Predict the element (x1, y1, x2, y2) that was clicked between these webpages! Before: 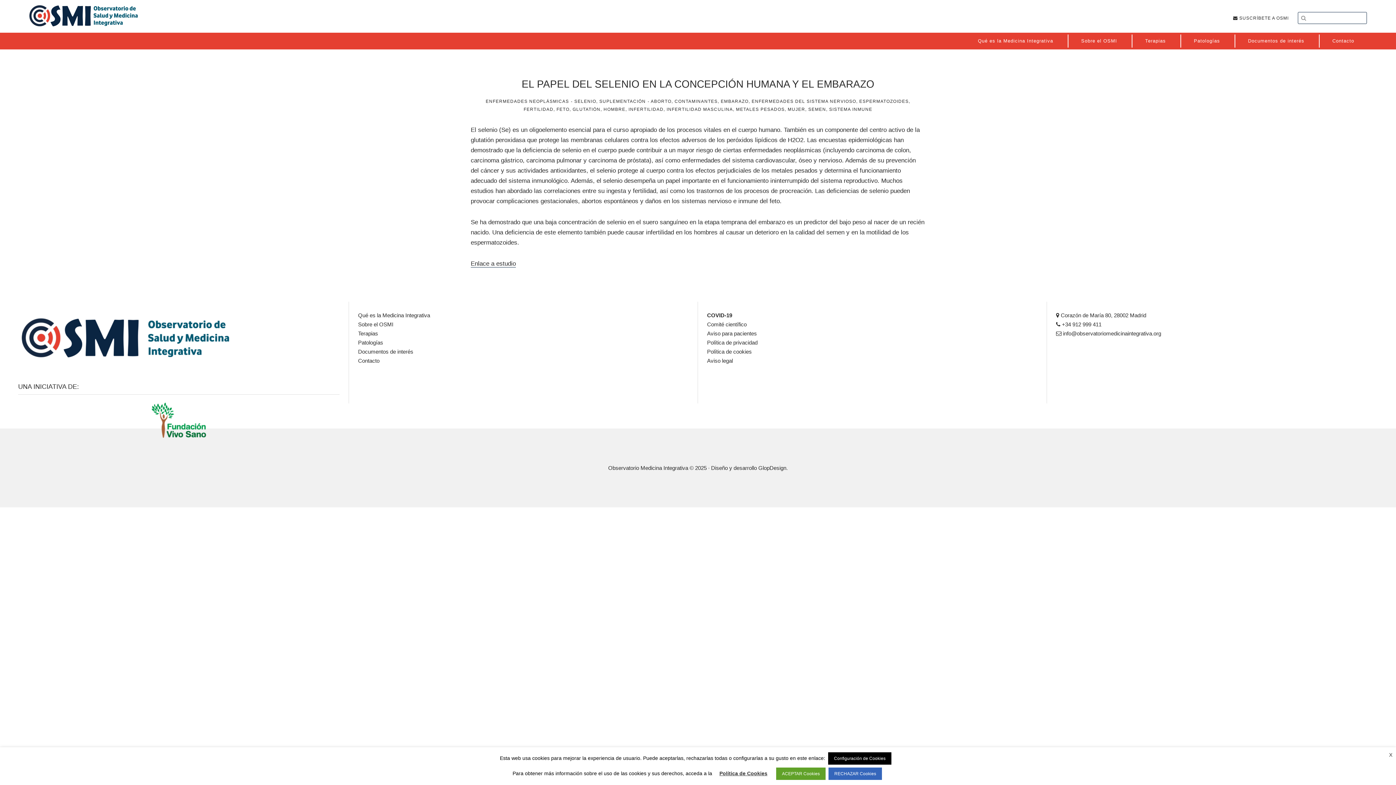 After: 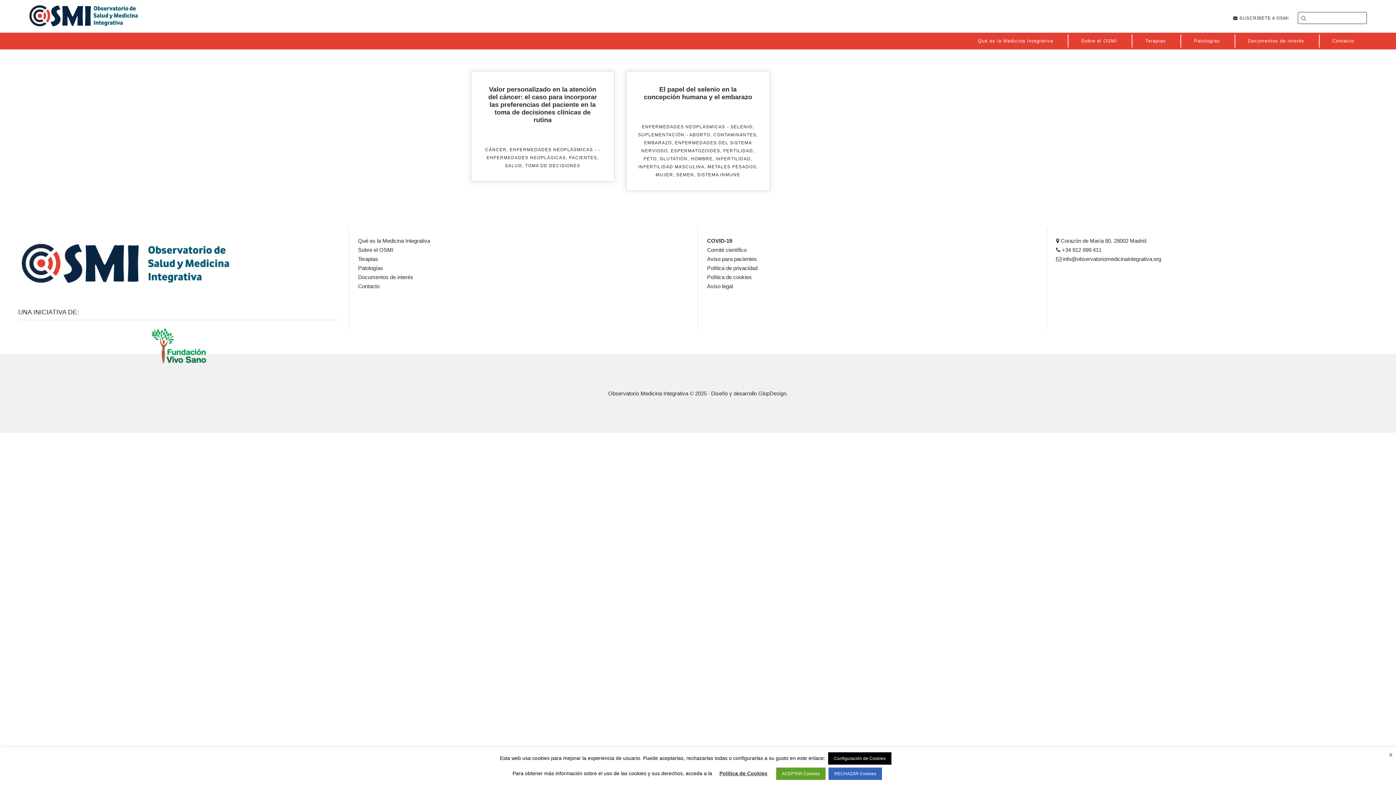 Action: bbox: (485, 98, 569, 104) label: ENFERMEDADES NEOPLÁSMICAS